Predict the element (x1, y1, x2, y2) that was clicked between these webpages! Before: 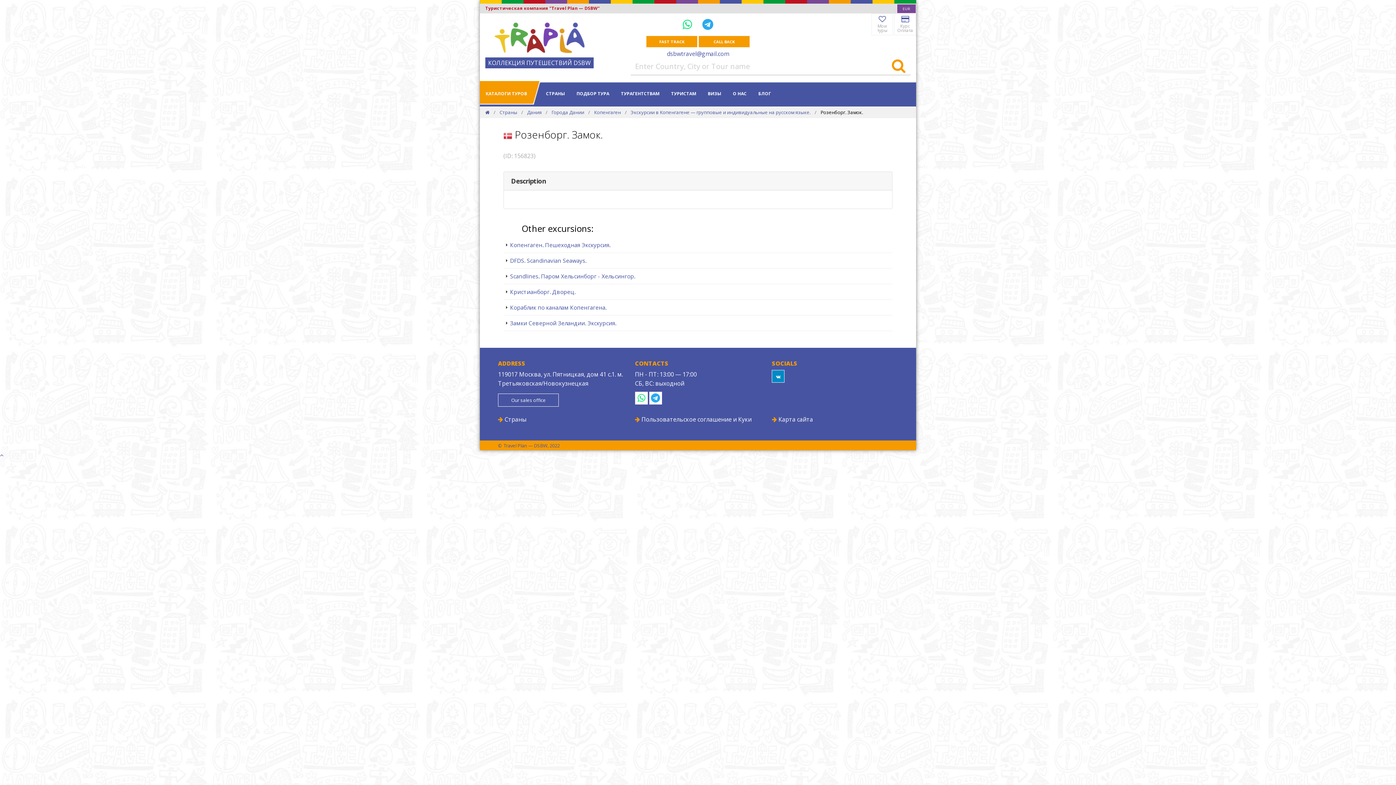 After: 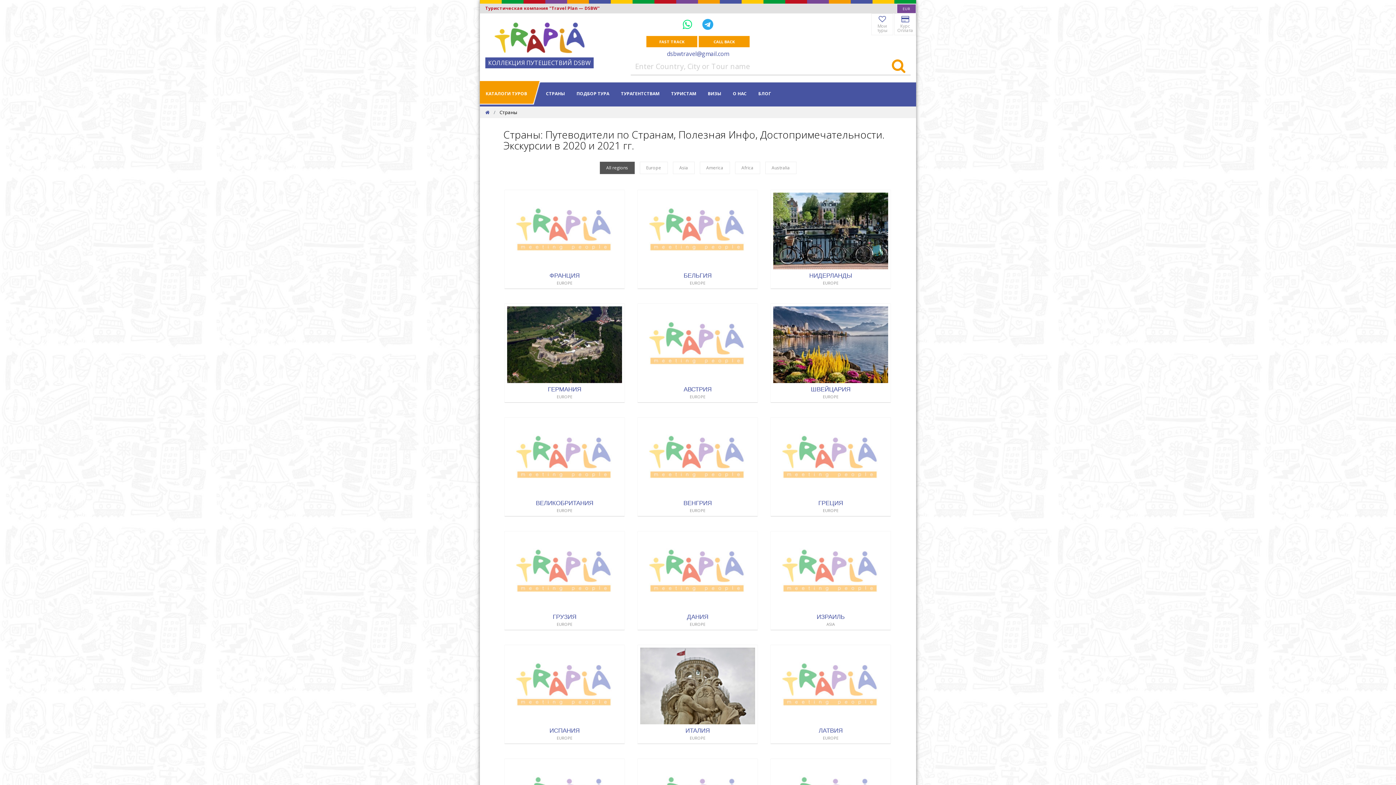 Action: label: Страны bbox: (499, 109, 517, 115)